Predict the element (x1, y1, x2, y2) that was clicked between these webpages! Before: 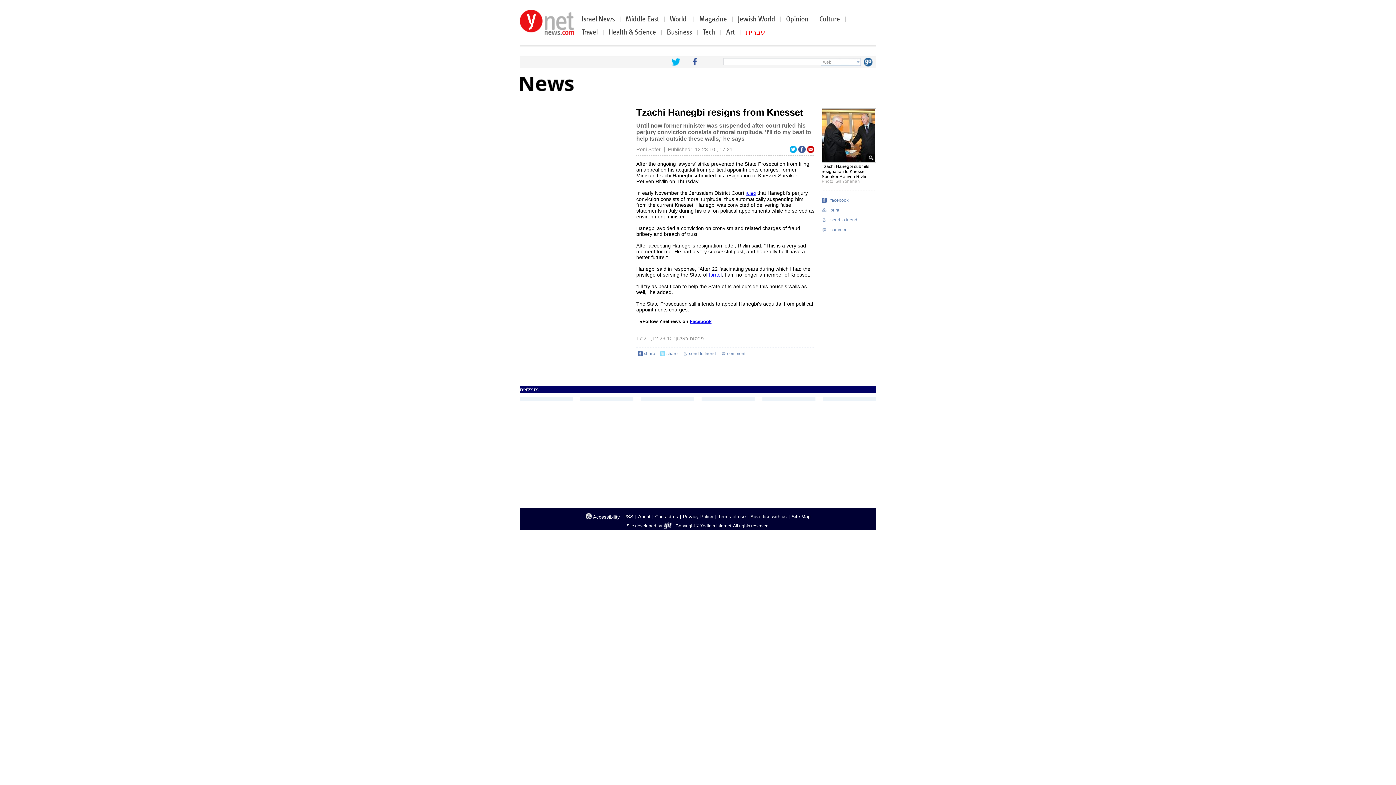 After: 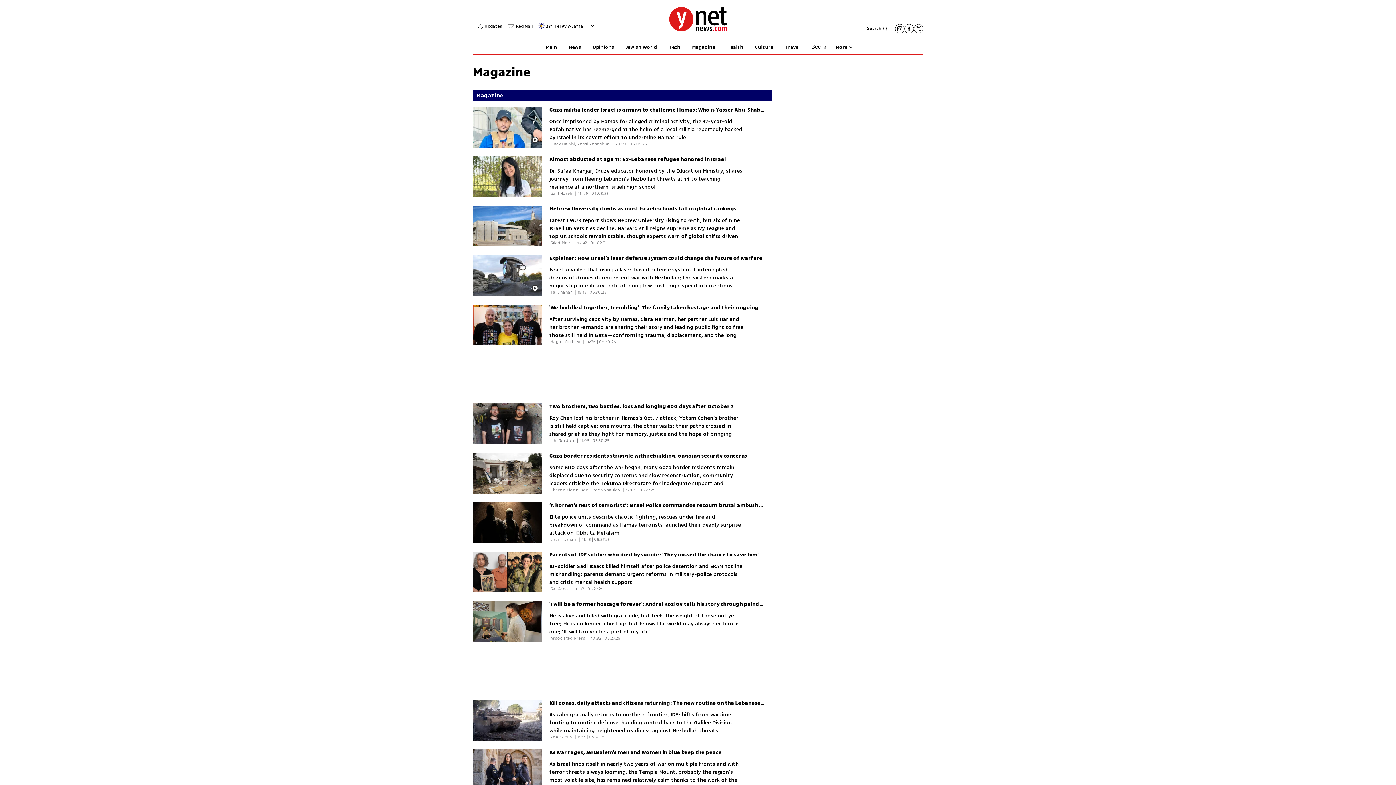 Action: label: Magazine bbox: (699, 14, 726, 22)